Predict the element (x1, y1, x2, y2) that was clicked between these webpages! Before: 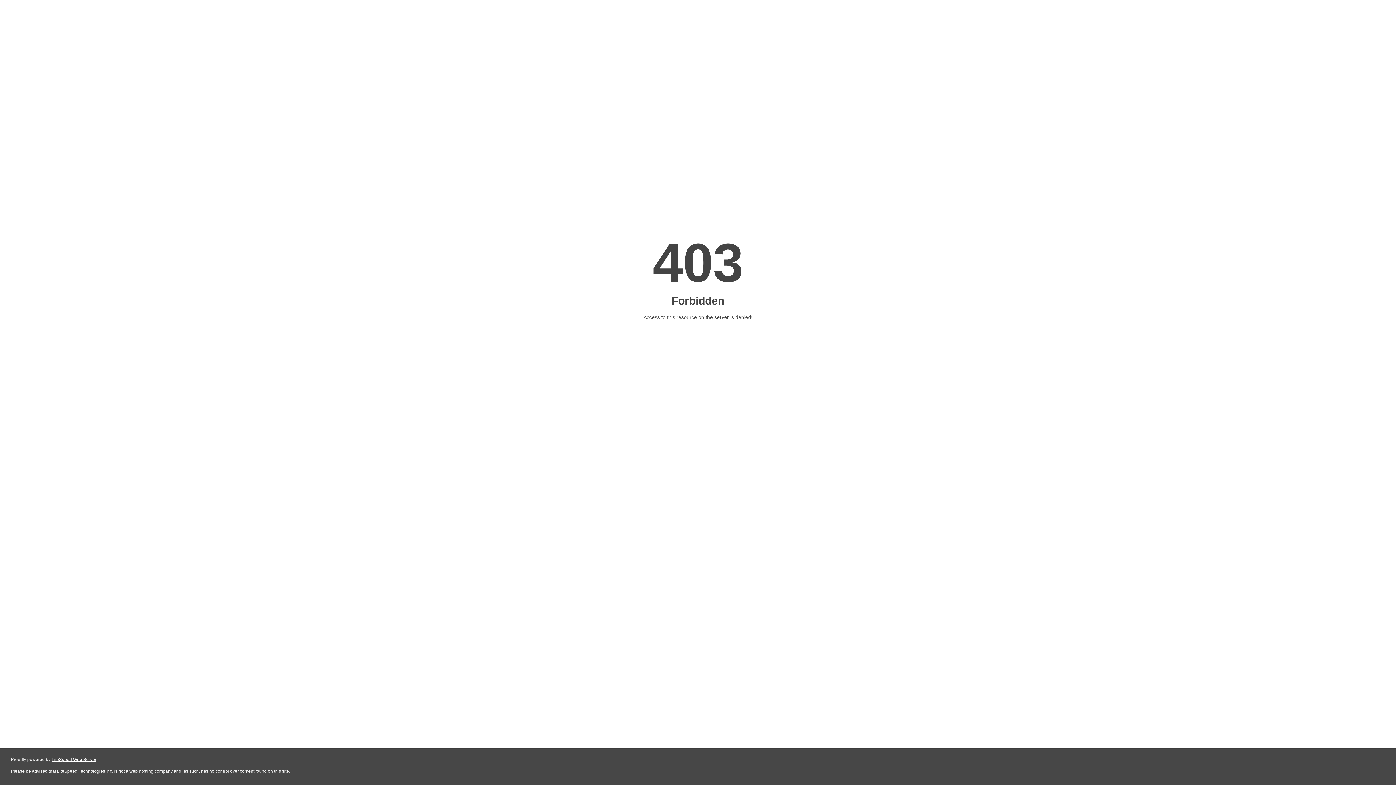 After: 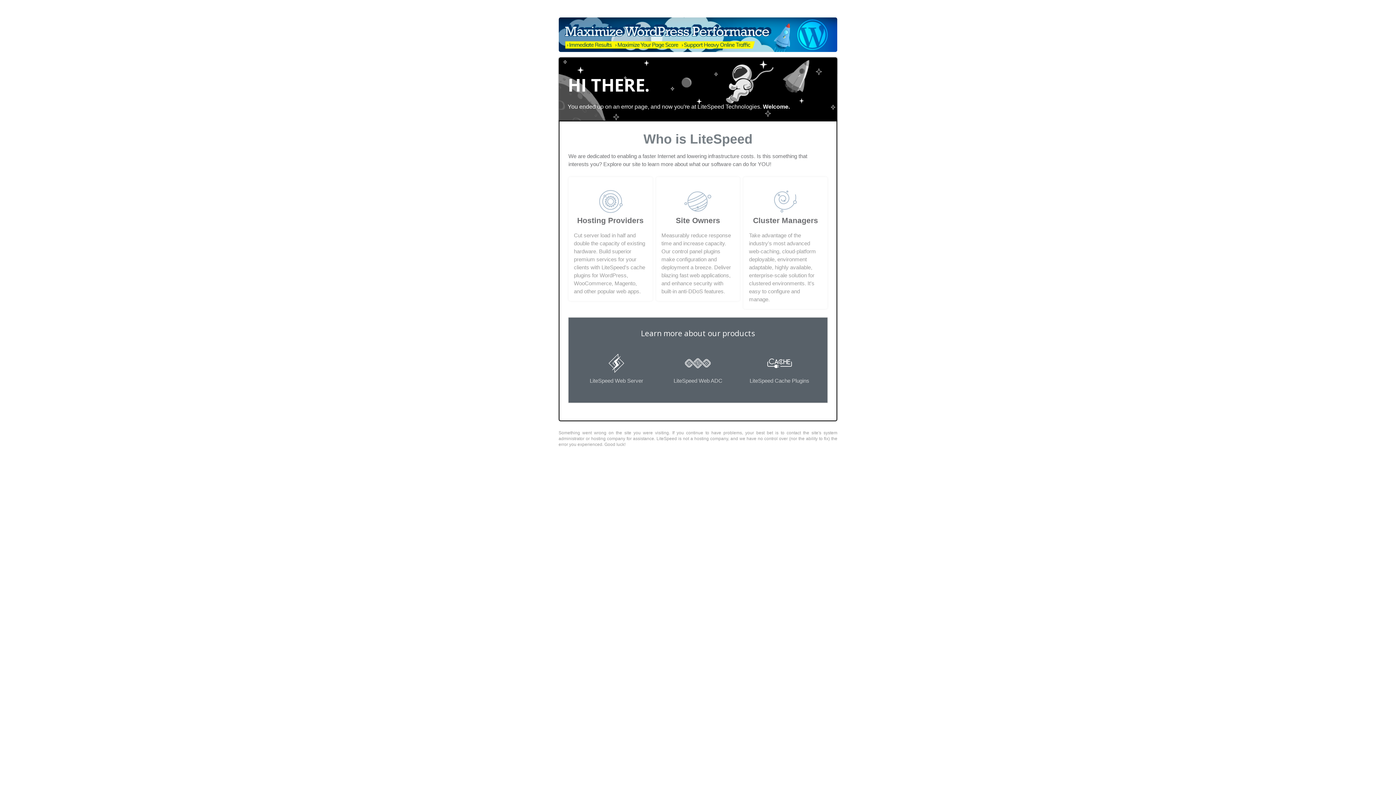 Action: label: LiteSpeed Web Server bbox: (51, 757, 96, 762)